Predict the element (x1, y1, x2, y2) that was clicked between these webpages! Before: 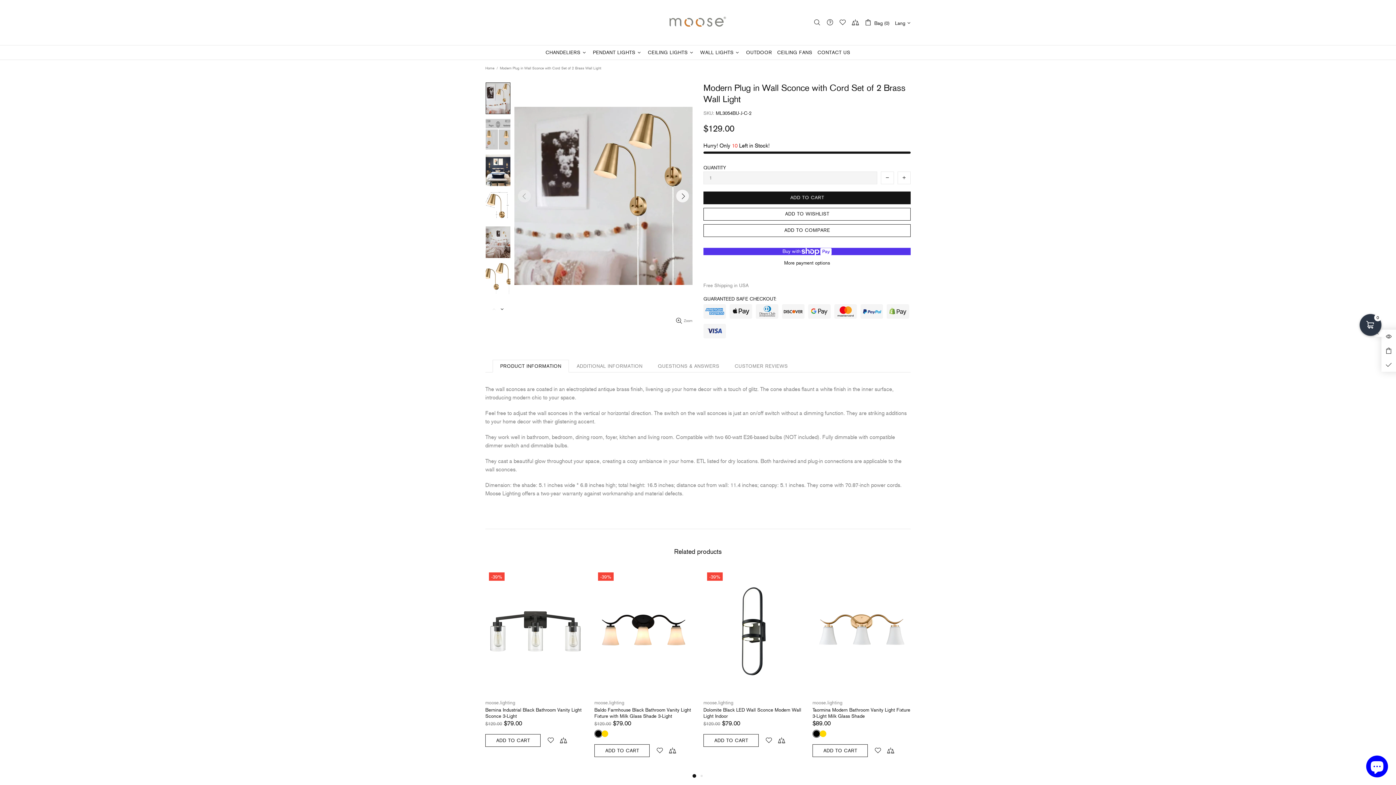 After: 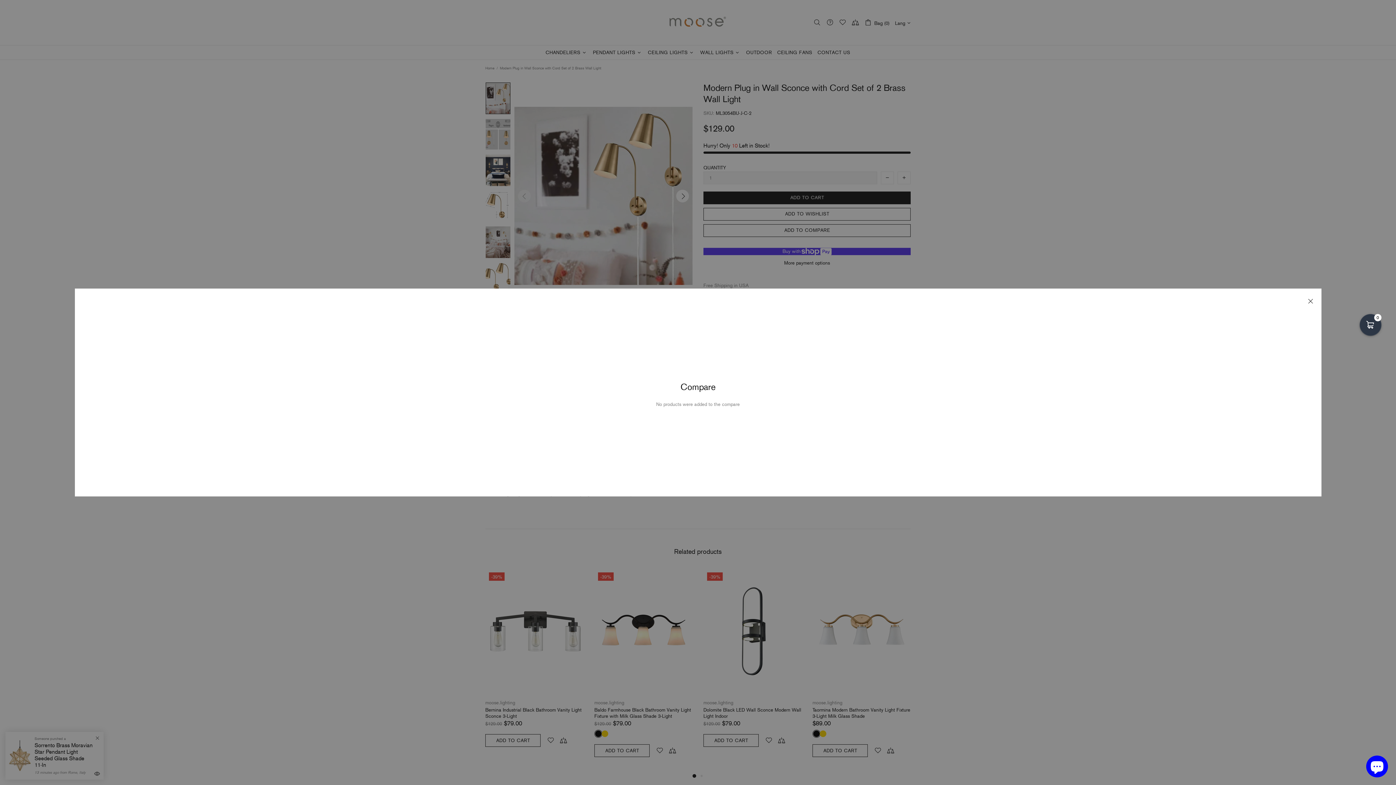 Action: bbox: (852, 18, 859, 26)